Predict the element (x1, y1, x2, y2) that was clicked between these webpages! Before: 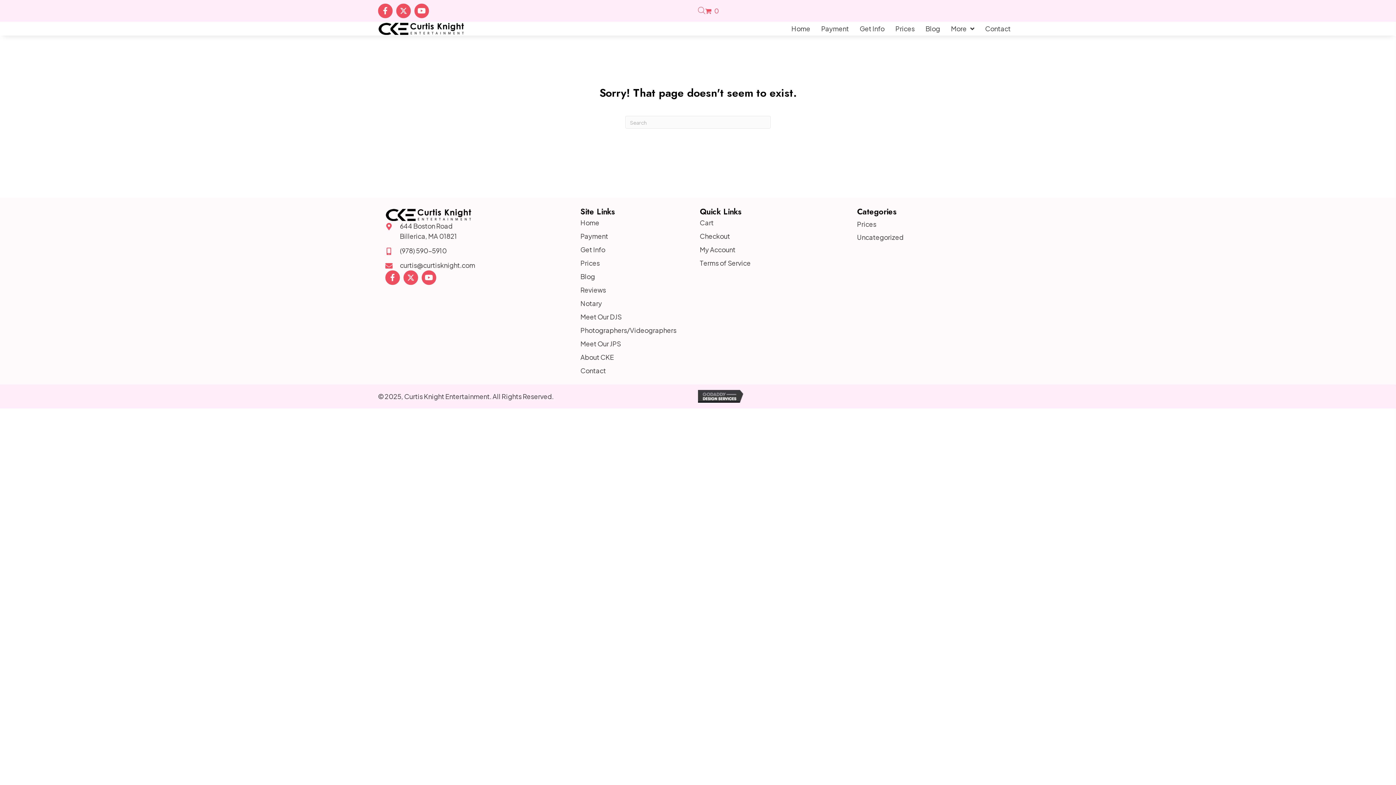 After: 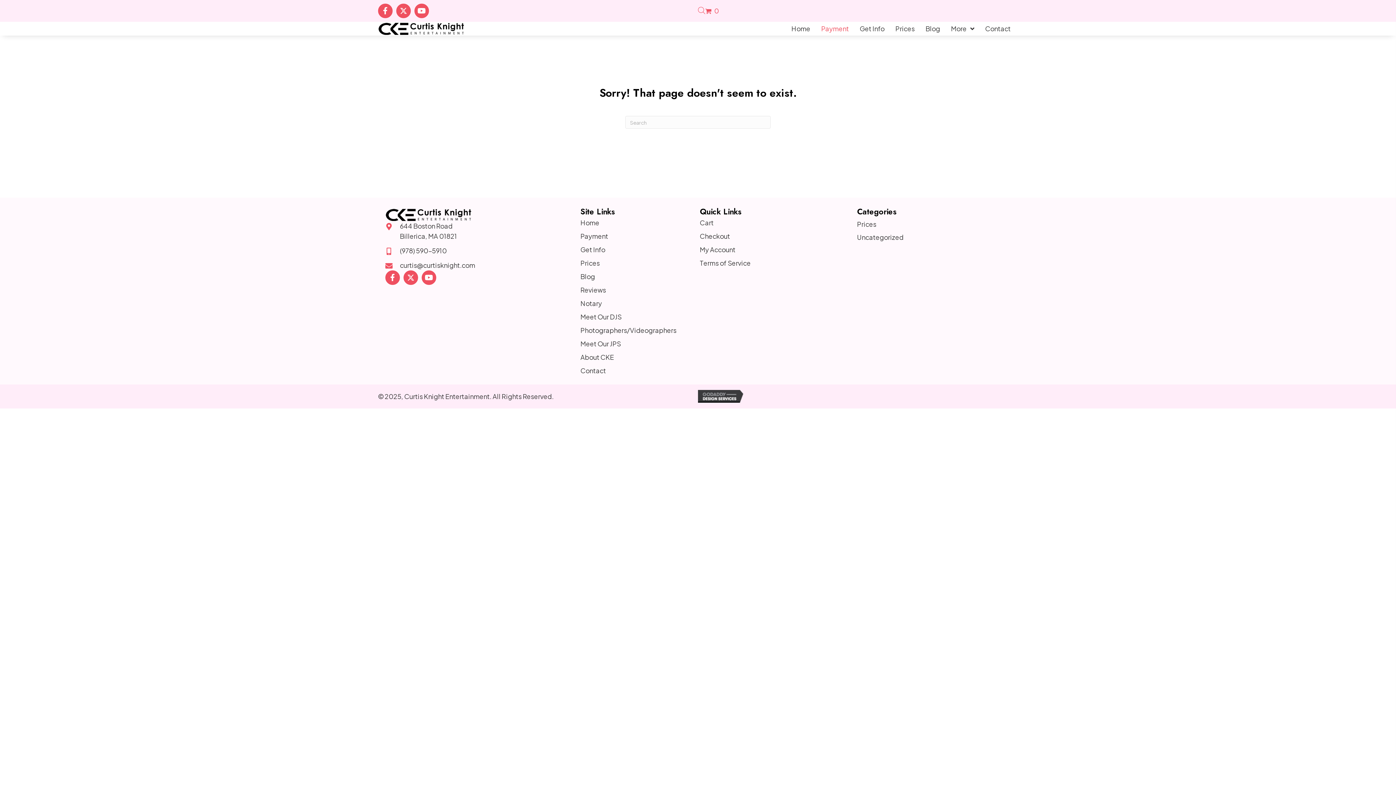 Action: label: Payment bbox: (821, 25, 849, 32)